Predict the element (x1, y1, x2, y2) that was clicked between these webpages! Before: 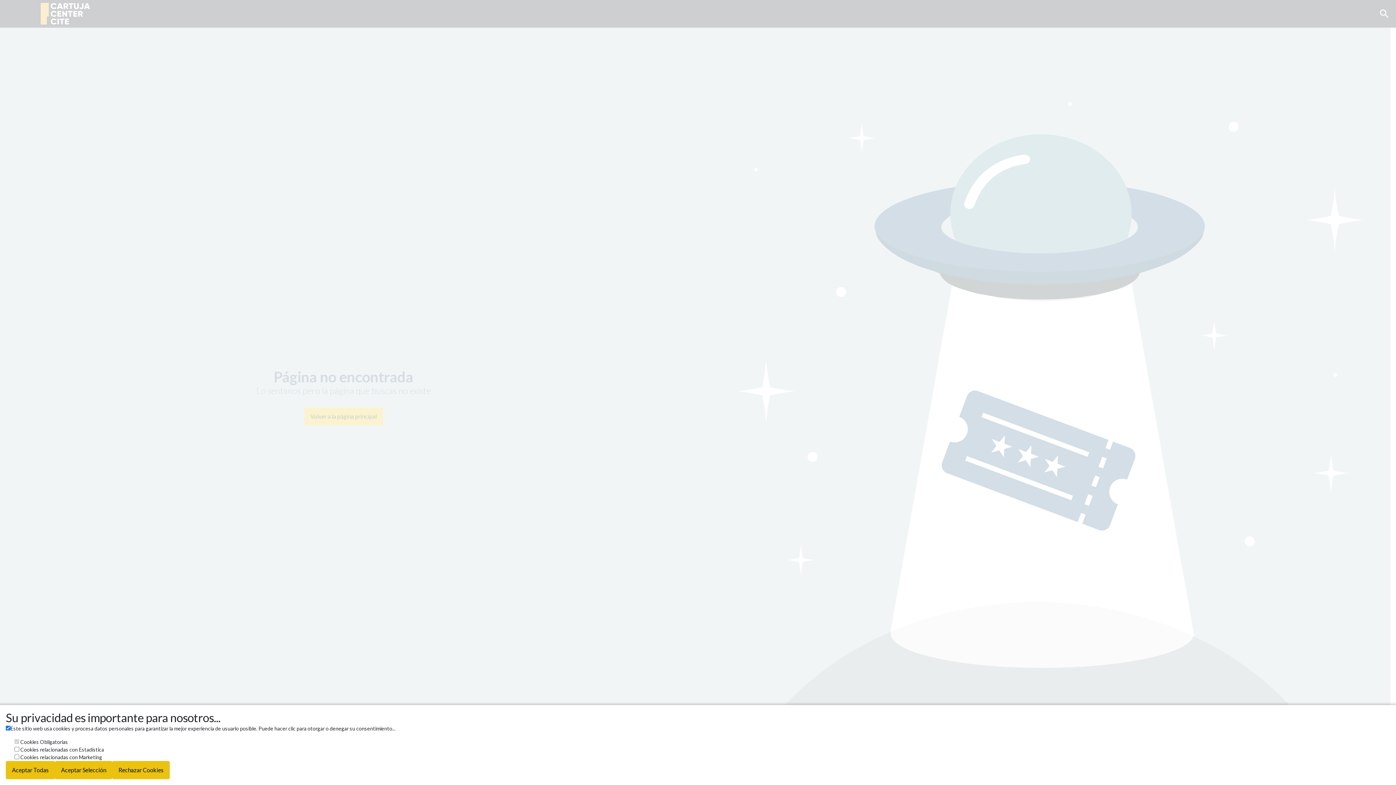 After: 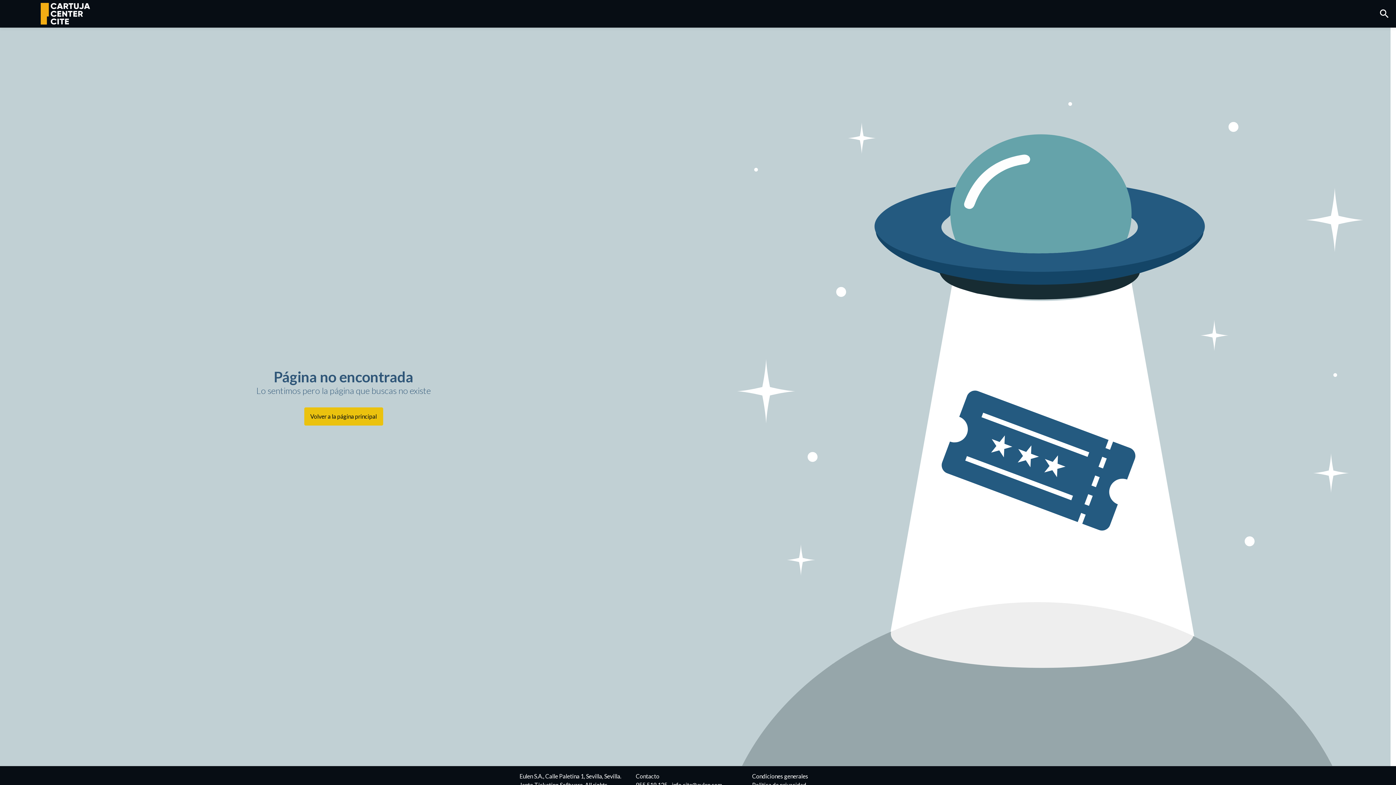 Action: label: Rechazar Cookies bbox: (114, 761, 175, 779)